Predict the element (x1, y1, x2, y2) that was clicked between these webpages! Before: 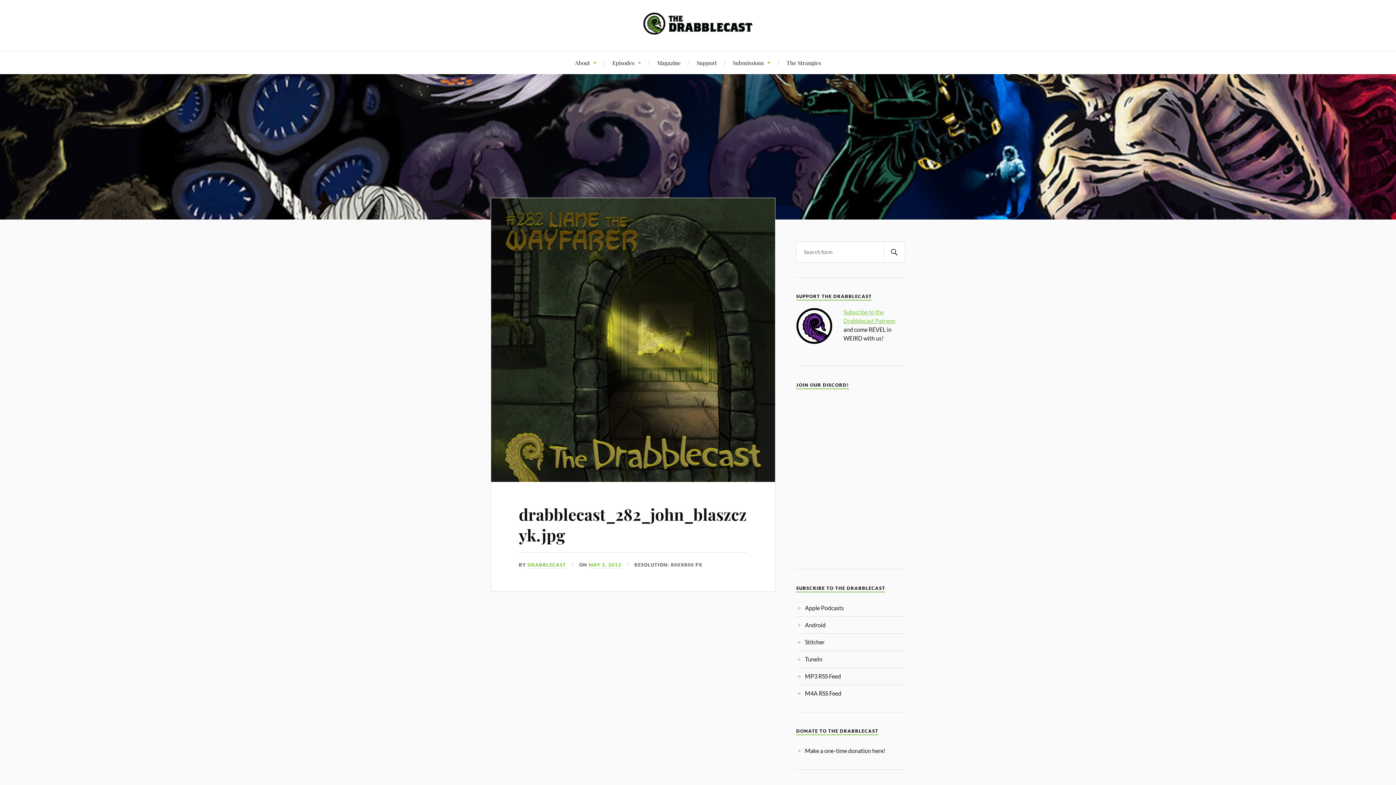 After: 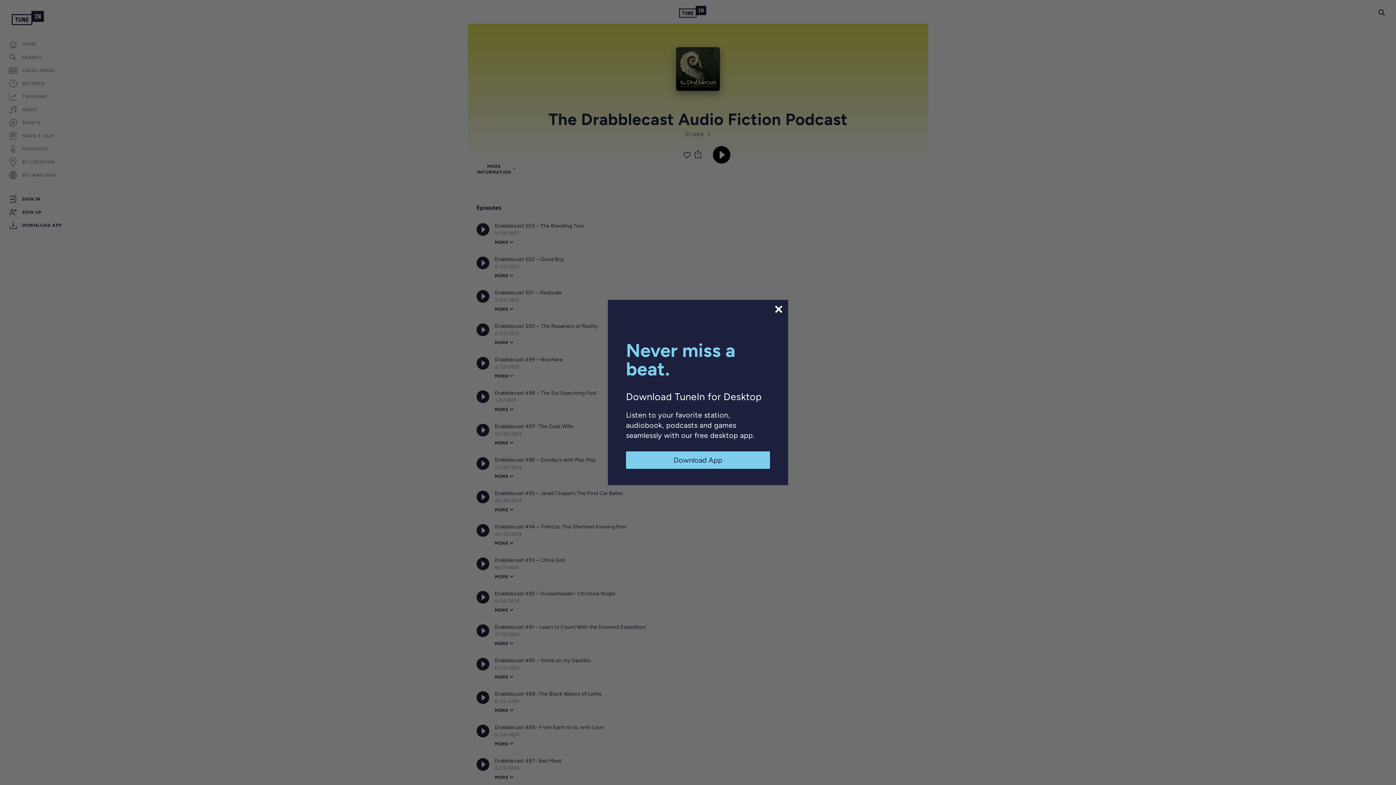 Action: bbox: (805, 655, 822, 662) label: TuneIn